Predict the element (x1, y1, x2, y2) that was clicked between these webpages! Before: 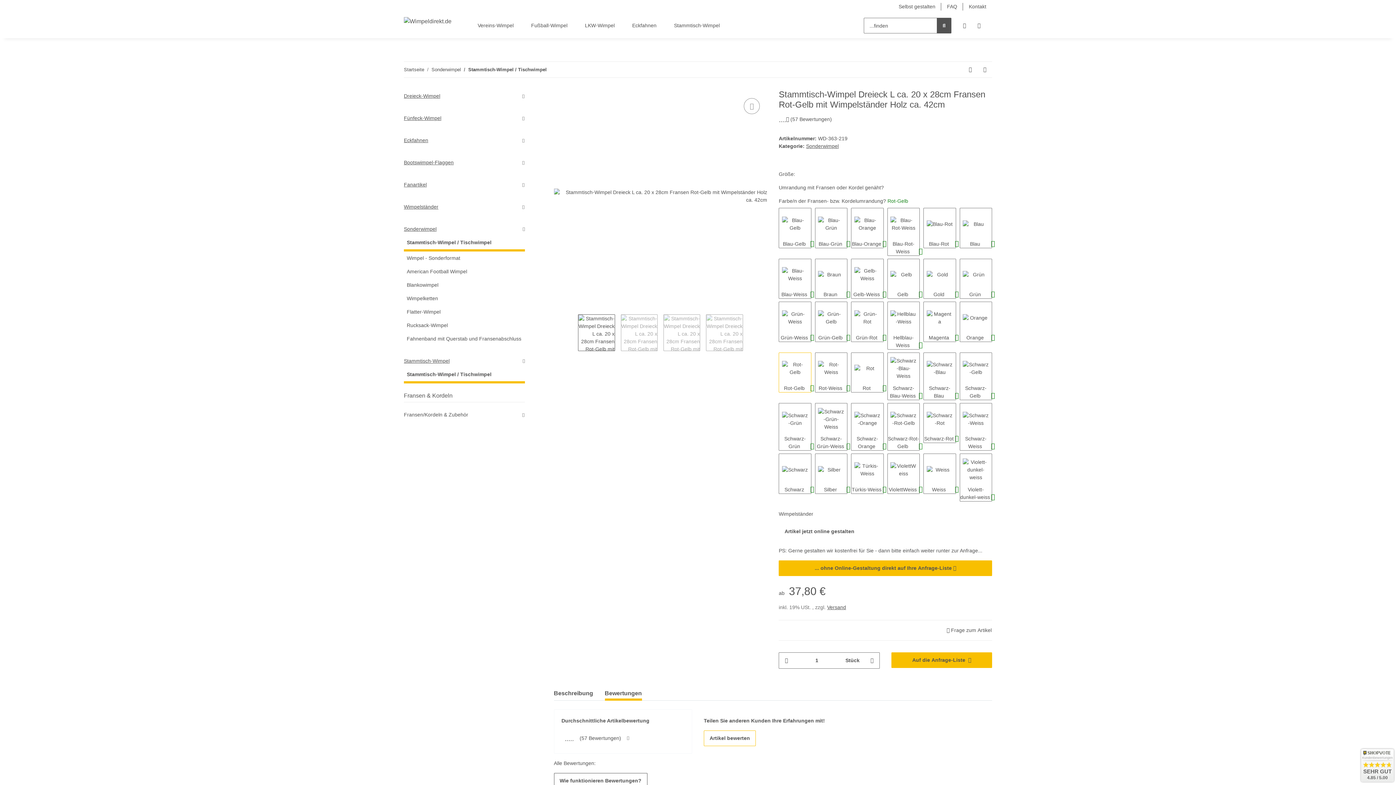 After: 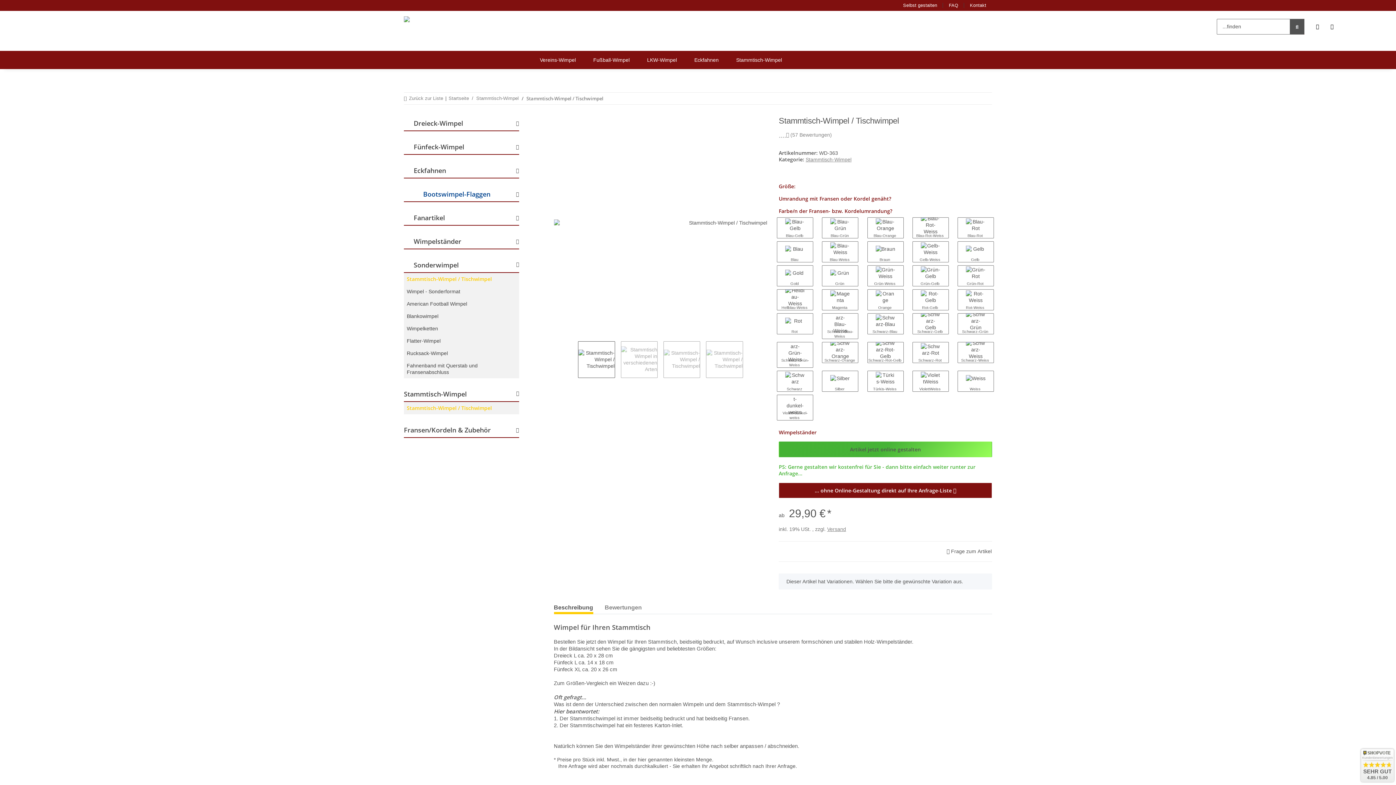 Action: label: Stammtisch-Wimpel bbox: (404, 357, 449, 365)